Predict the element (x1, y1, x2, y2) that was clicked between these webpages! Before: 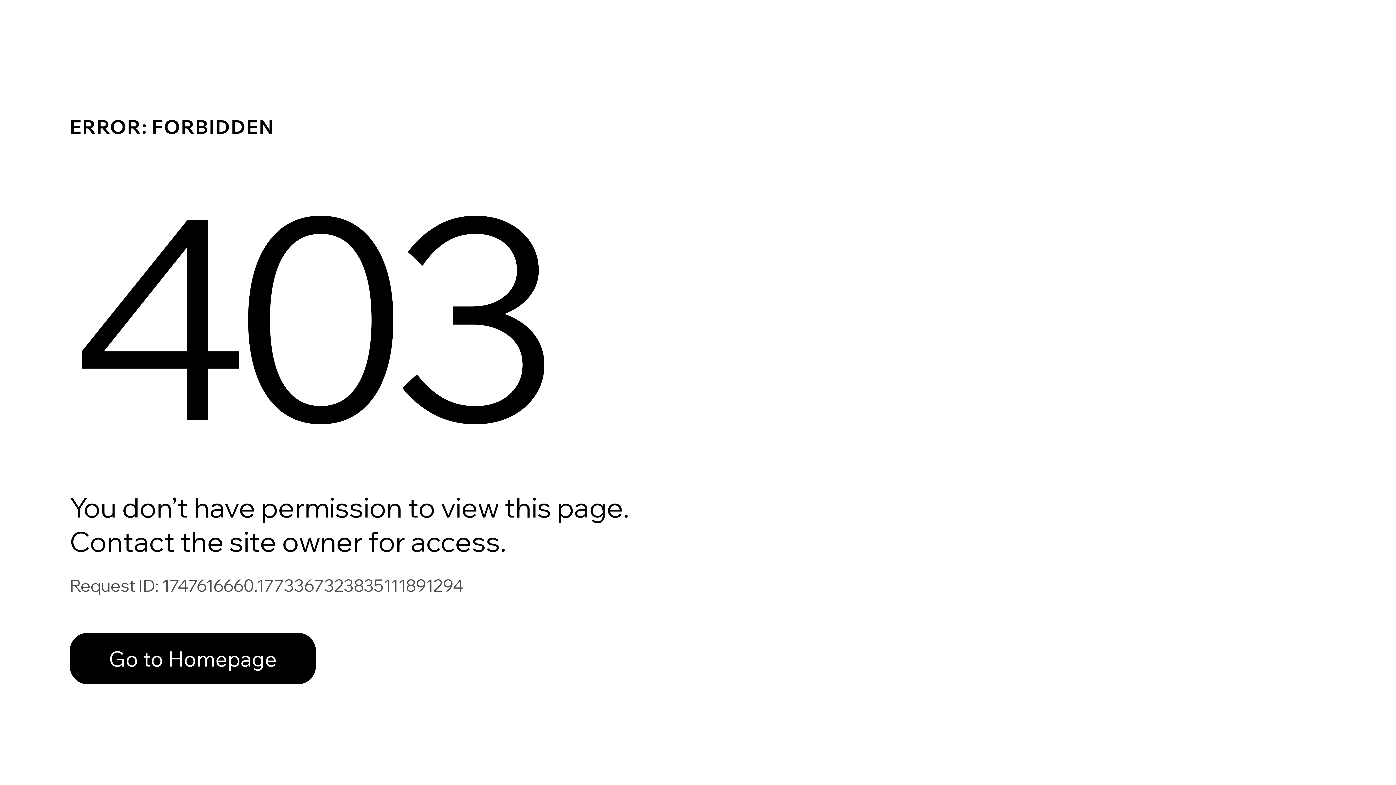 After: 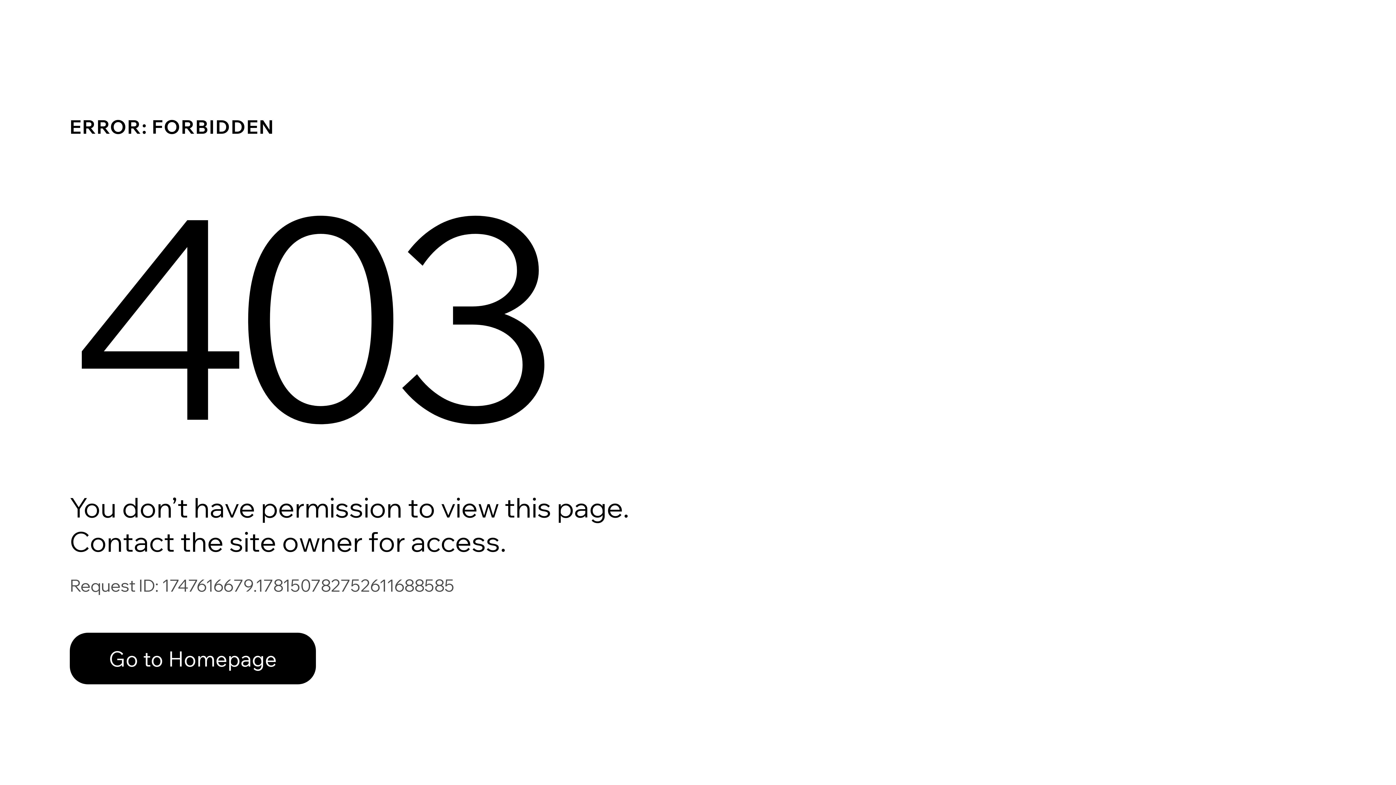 Action: label: Go to Homepage bbox: (69, 617, 768, 694)